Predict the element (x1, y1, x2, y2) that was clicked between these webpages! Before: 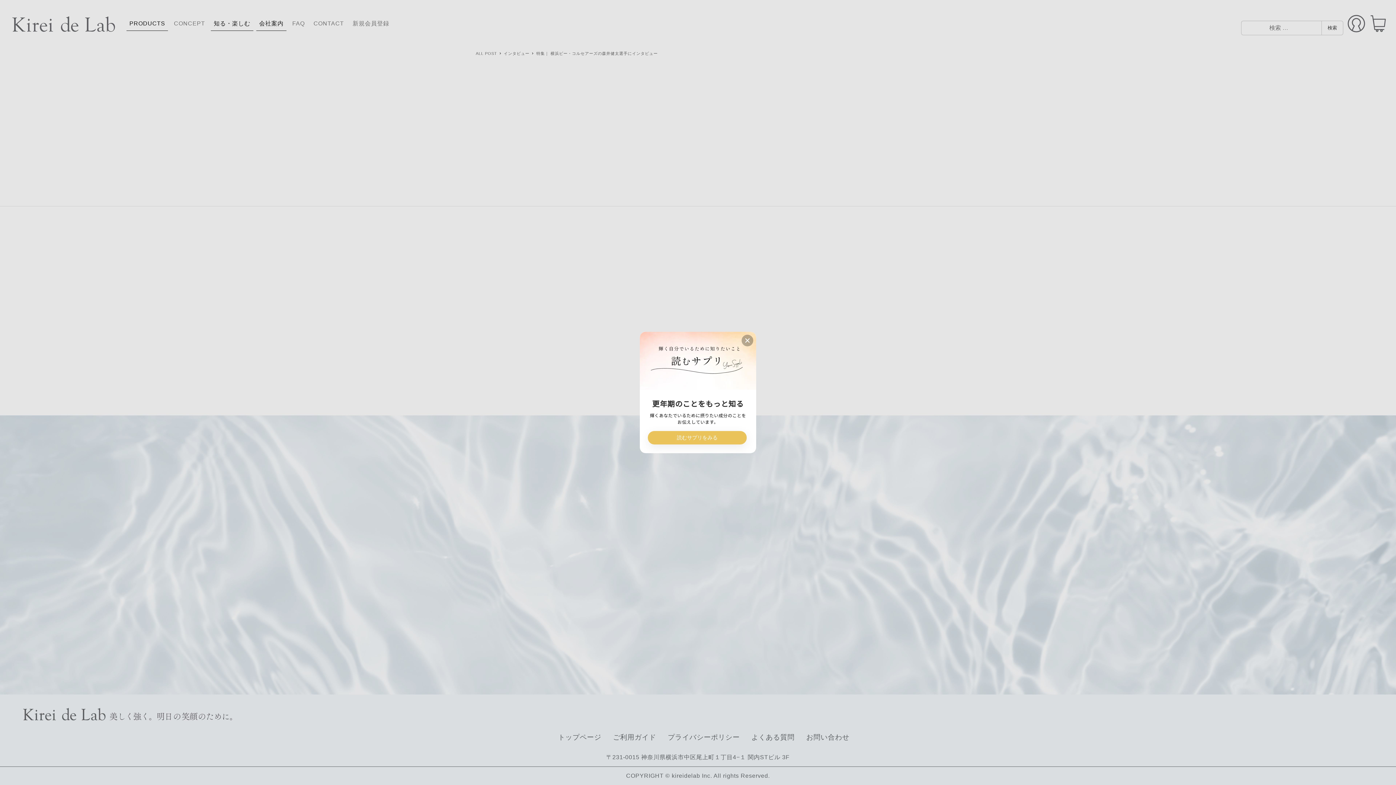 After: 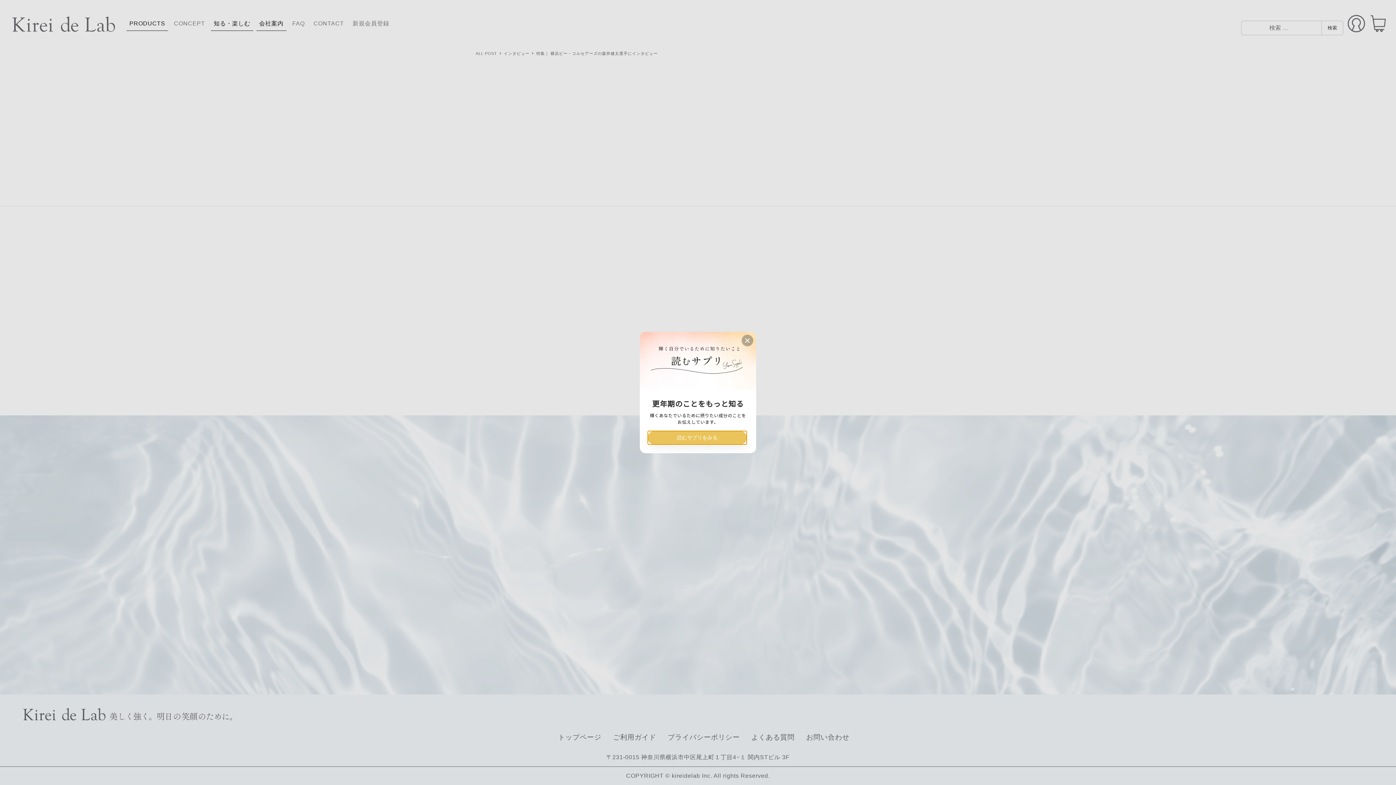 Action: bbox: (648, 431, 746, 444) label: 読むサプリをみる